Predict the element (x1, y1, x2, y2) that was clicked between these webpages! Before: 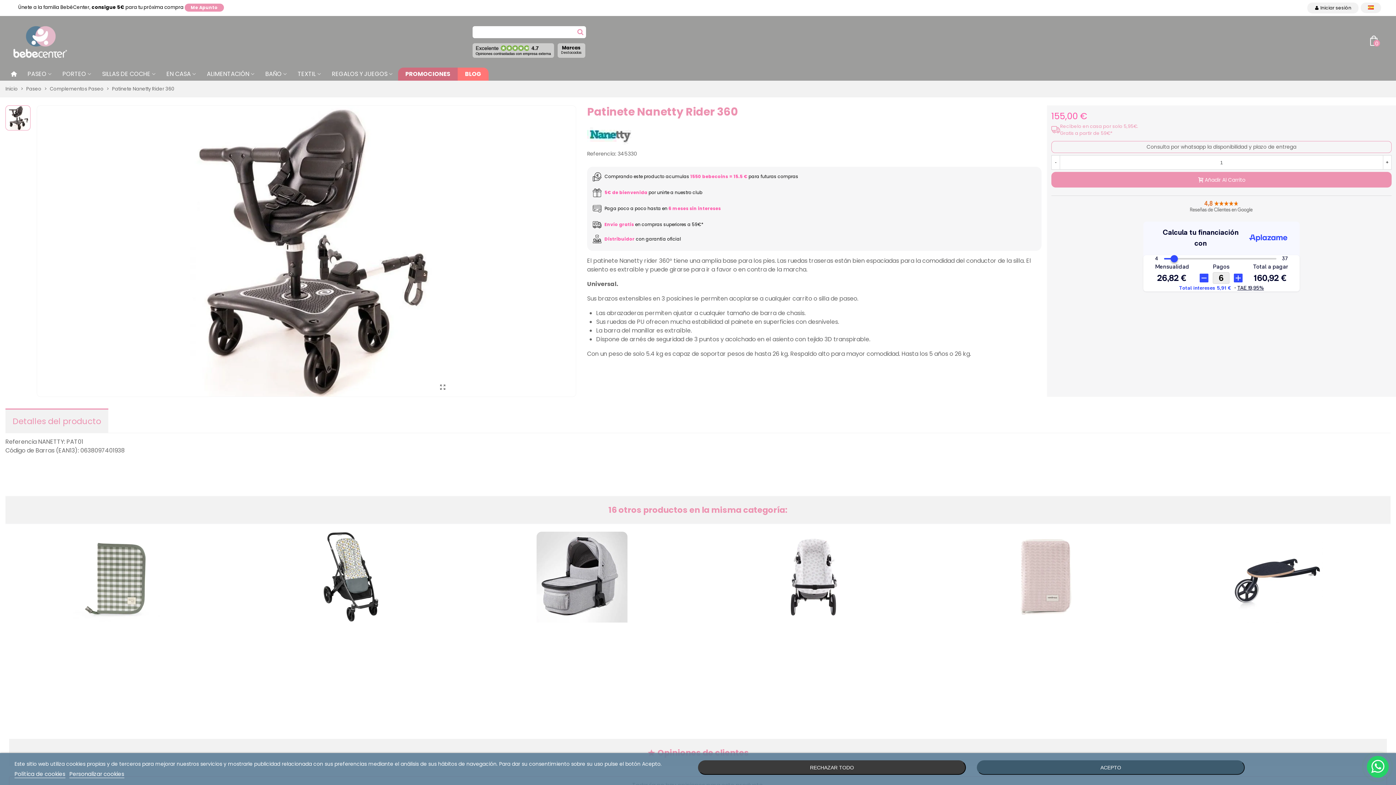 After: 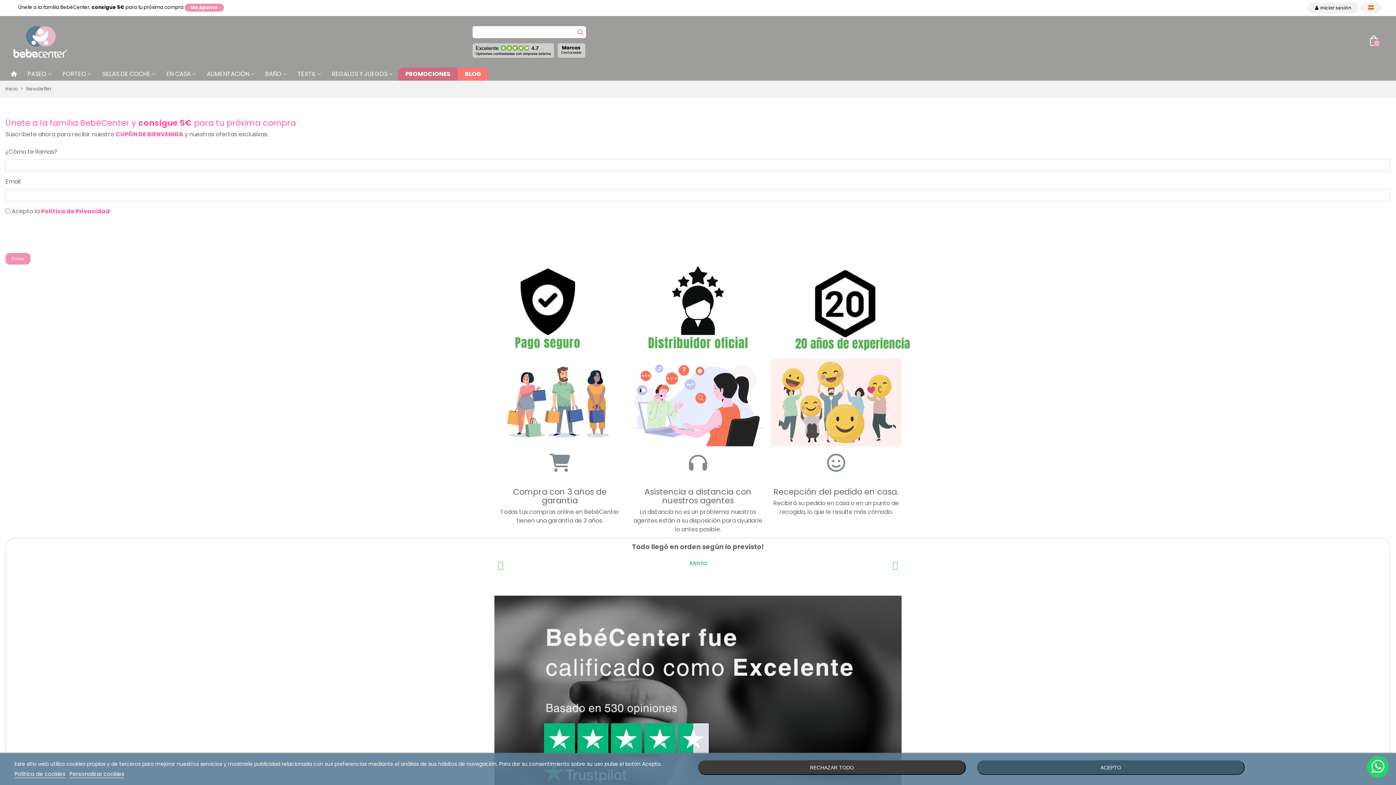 Action: bbox: (184, 3, 224, 11) label: Me Apunto